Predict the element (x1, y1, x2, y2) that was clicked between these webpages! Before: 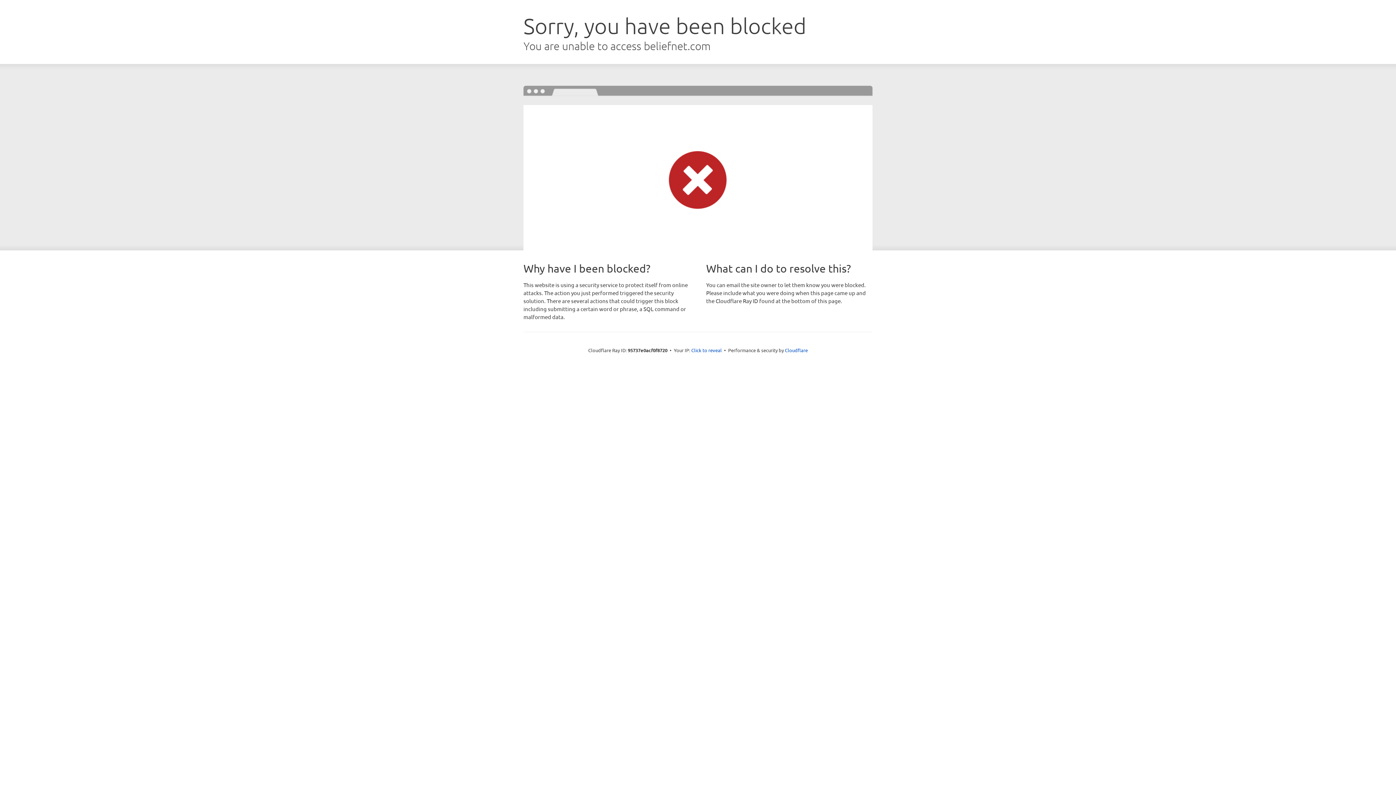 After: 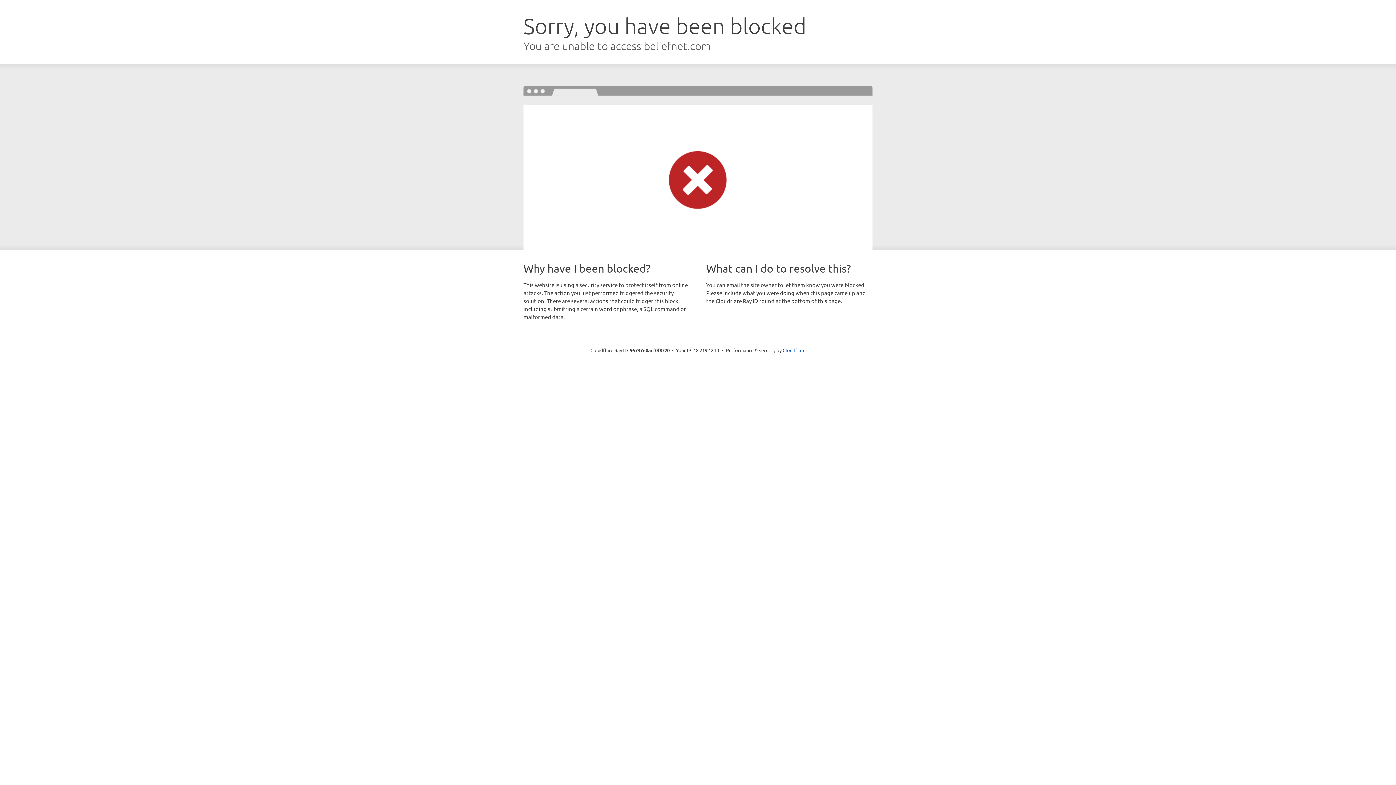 Action: bbox: (691, 346, 722, 353) label: Click to reveal